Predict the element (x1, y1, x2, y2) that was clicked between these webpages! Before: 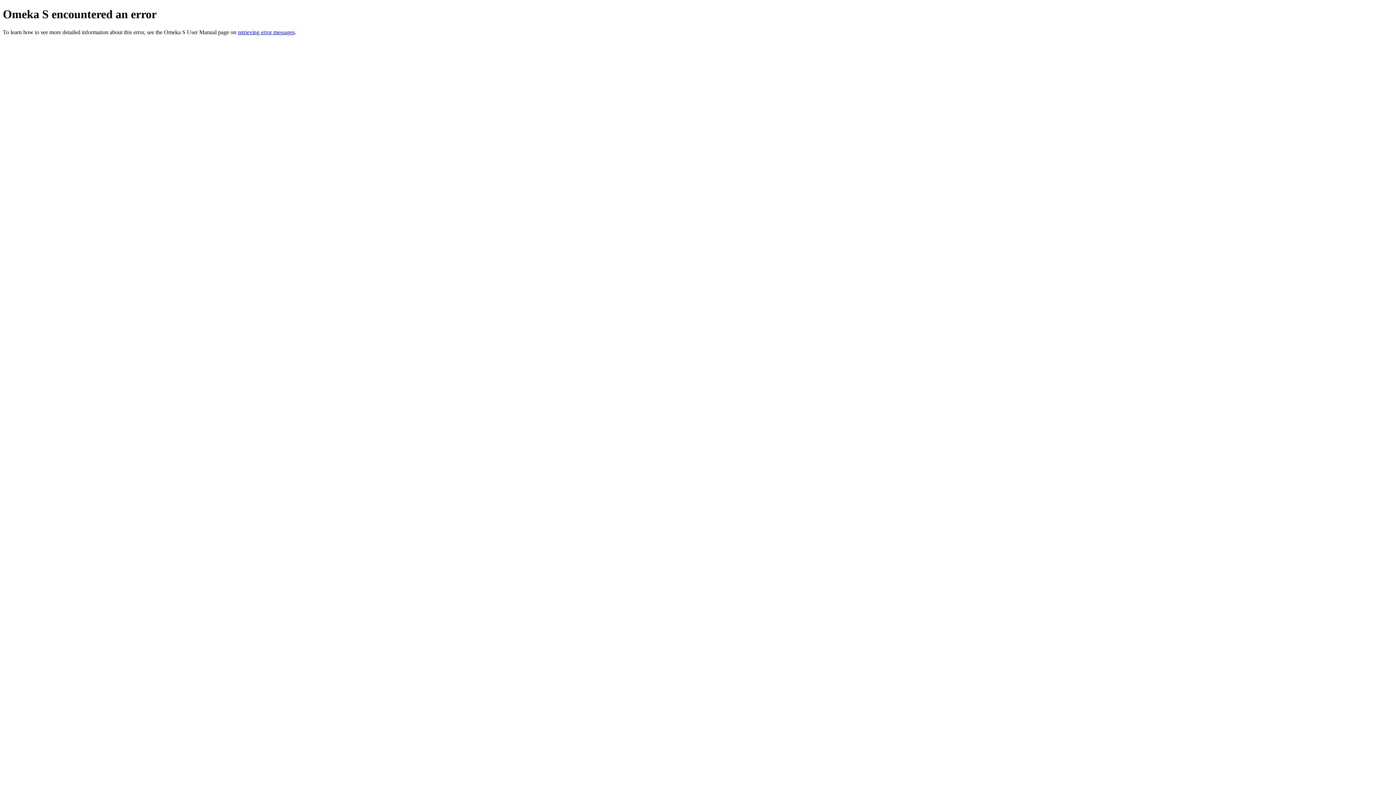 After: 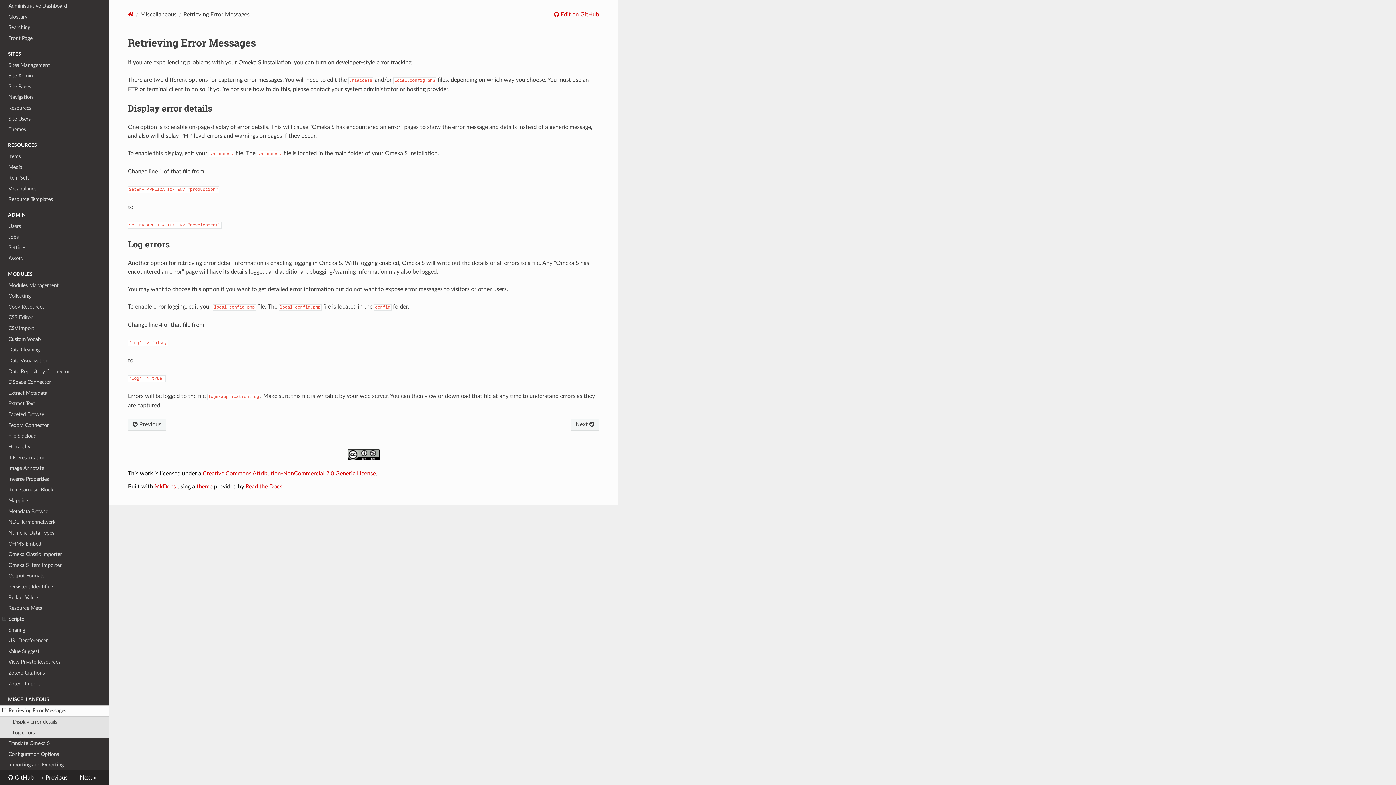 Action: label: retrieving error messages bbox: (237, 29, 294, 35)